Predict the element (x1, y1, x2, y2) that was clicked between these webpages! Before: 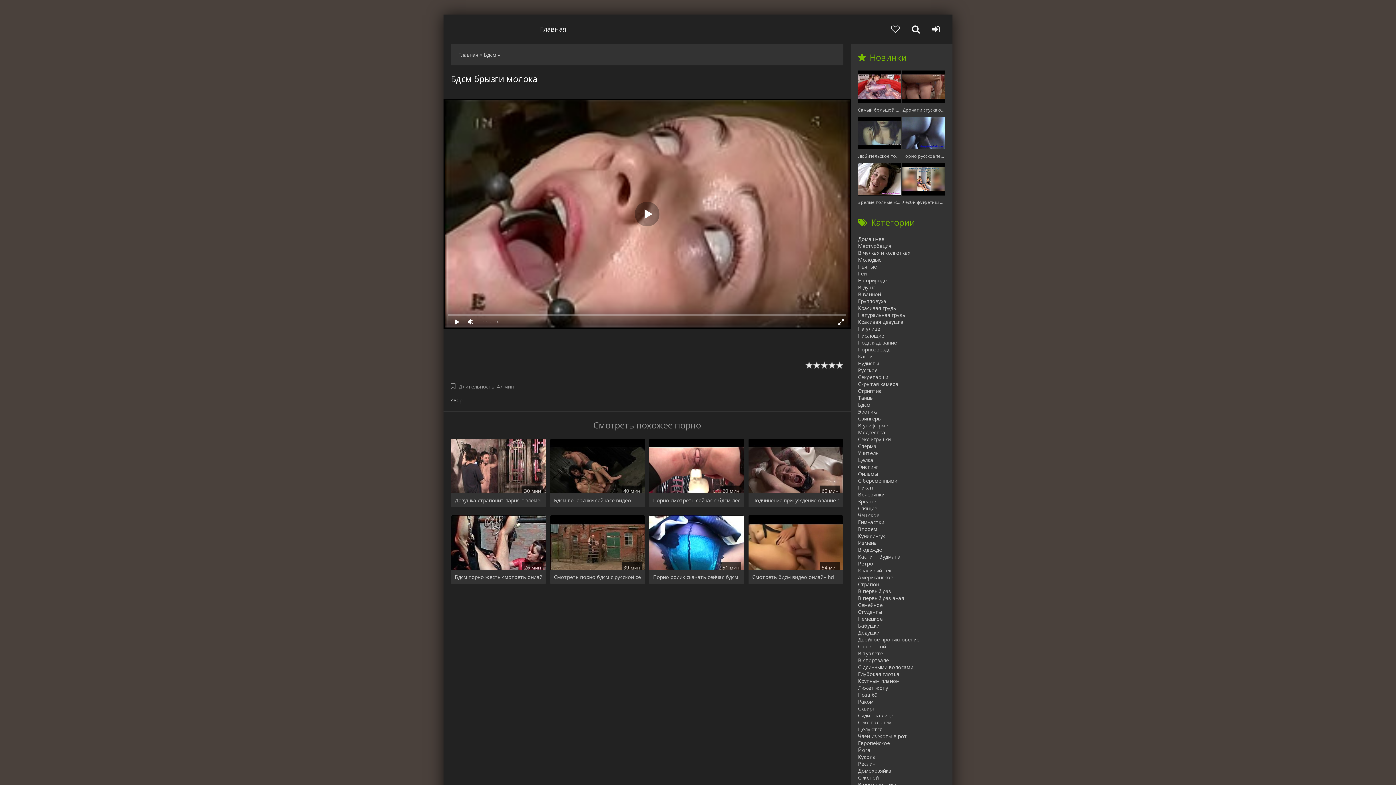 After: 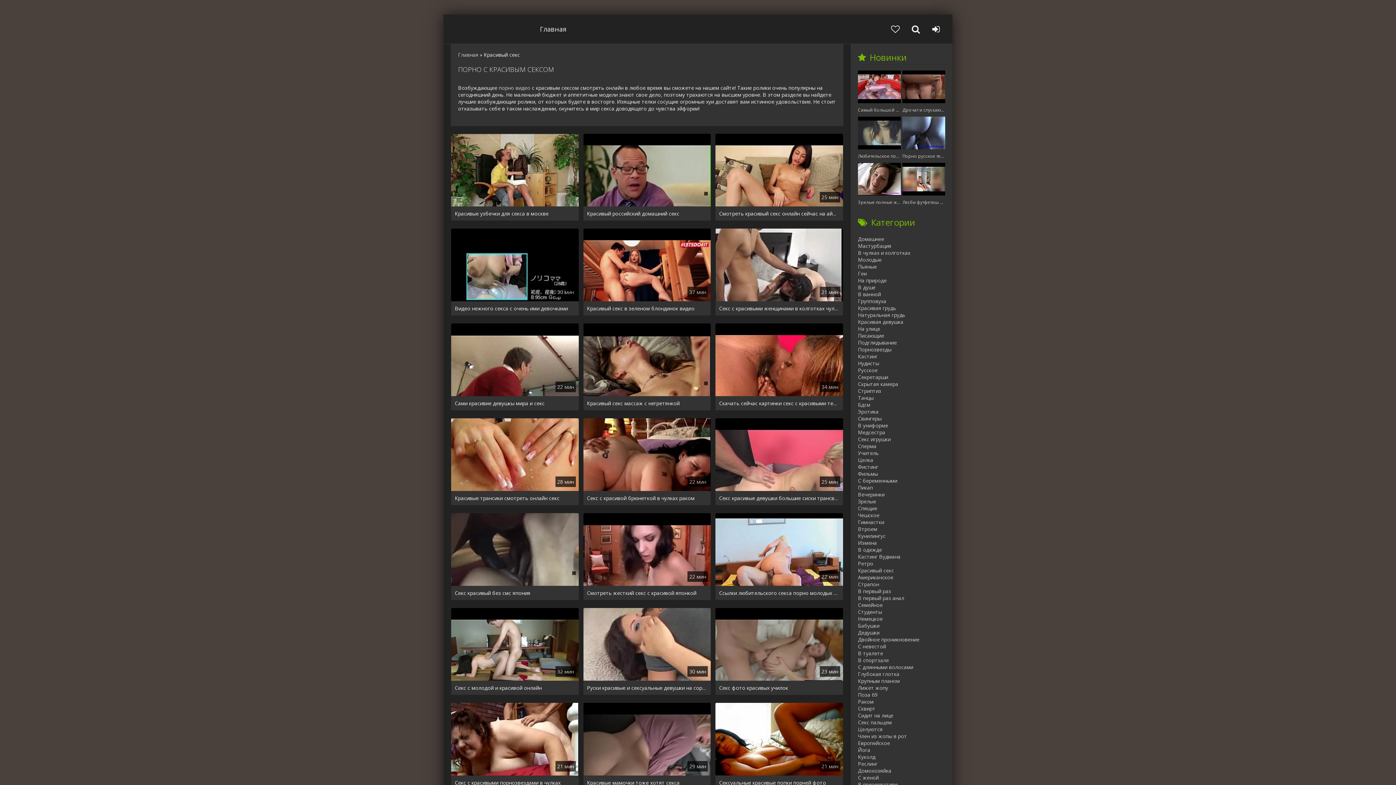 Action: label: Красивый секс bbox: (858, 567, 952, 574)